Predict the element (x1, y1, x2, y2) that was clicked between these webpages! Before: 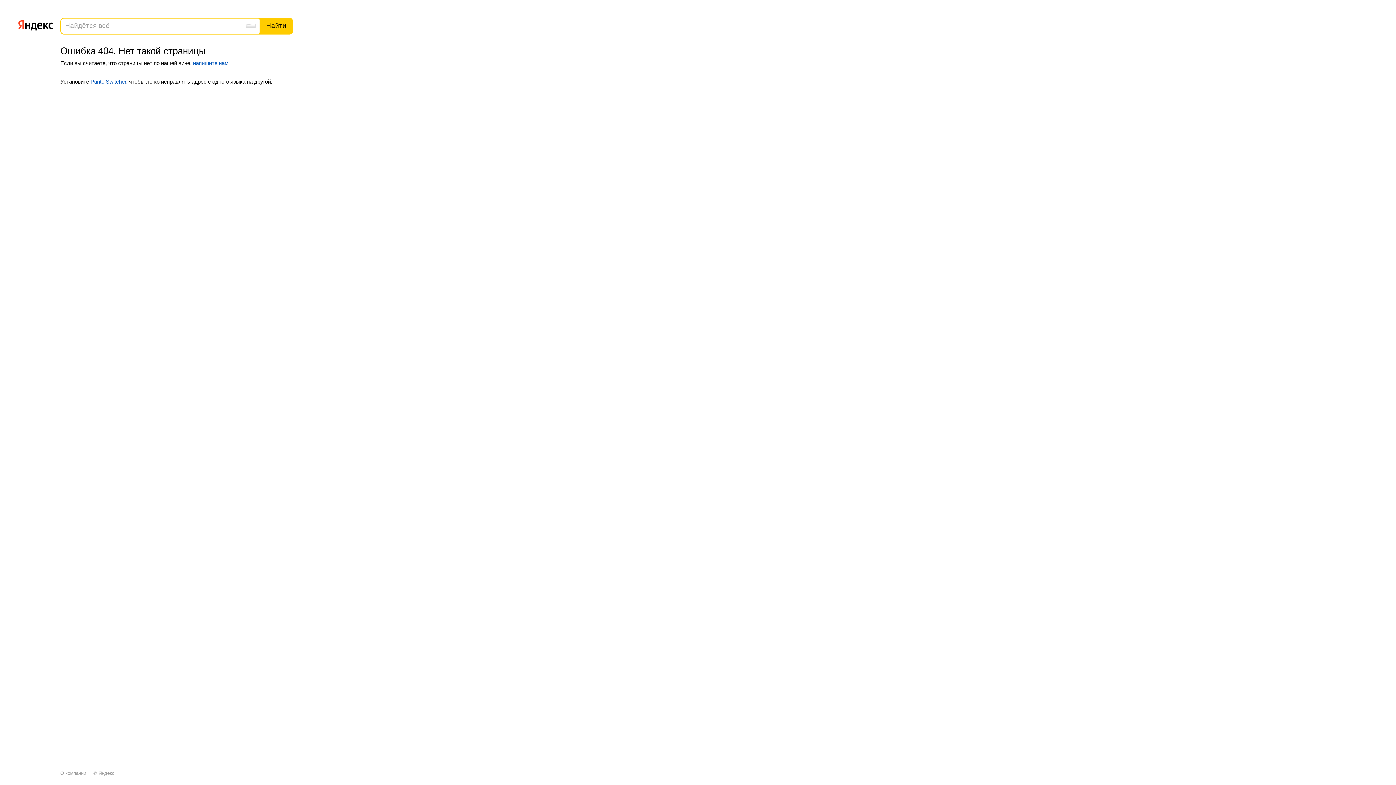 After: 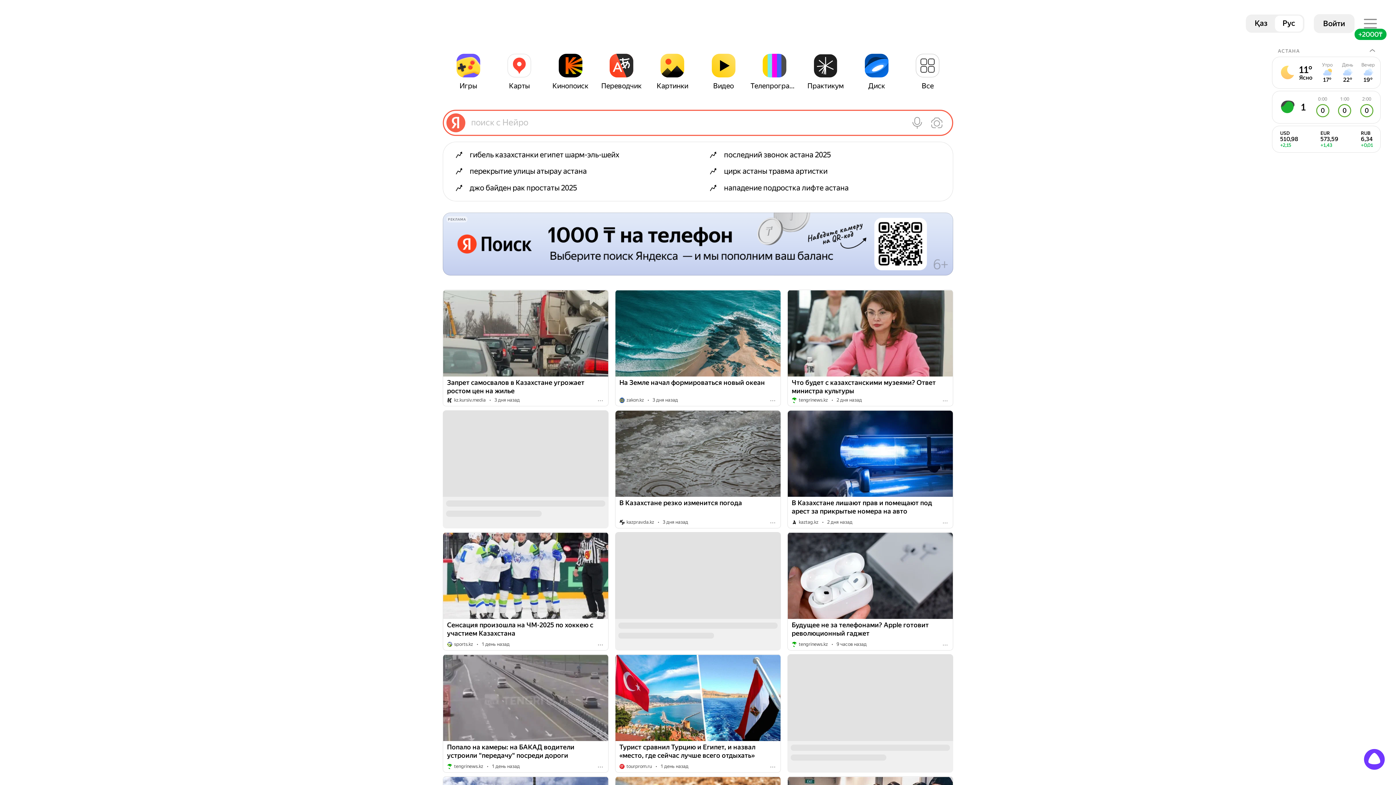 Action: label: Яндекс bbox: (98, 770, 114, 776)